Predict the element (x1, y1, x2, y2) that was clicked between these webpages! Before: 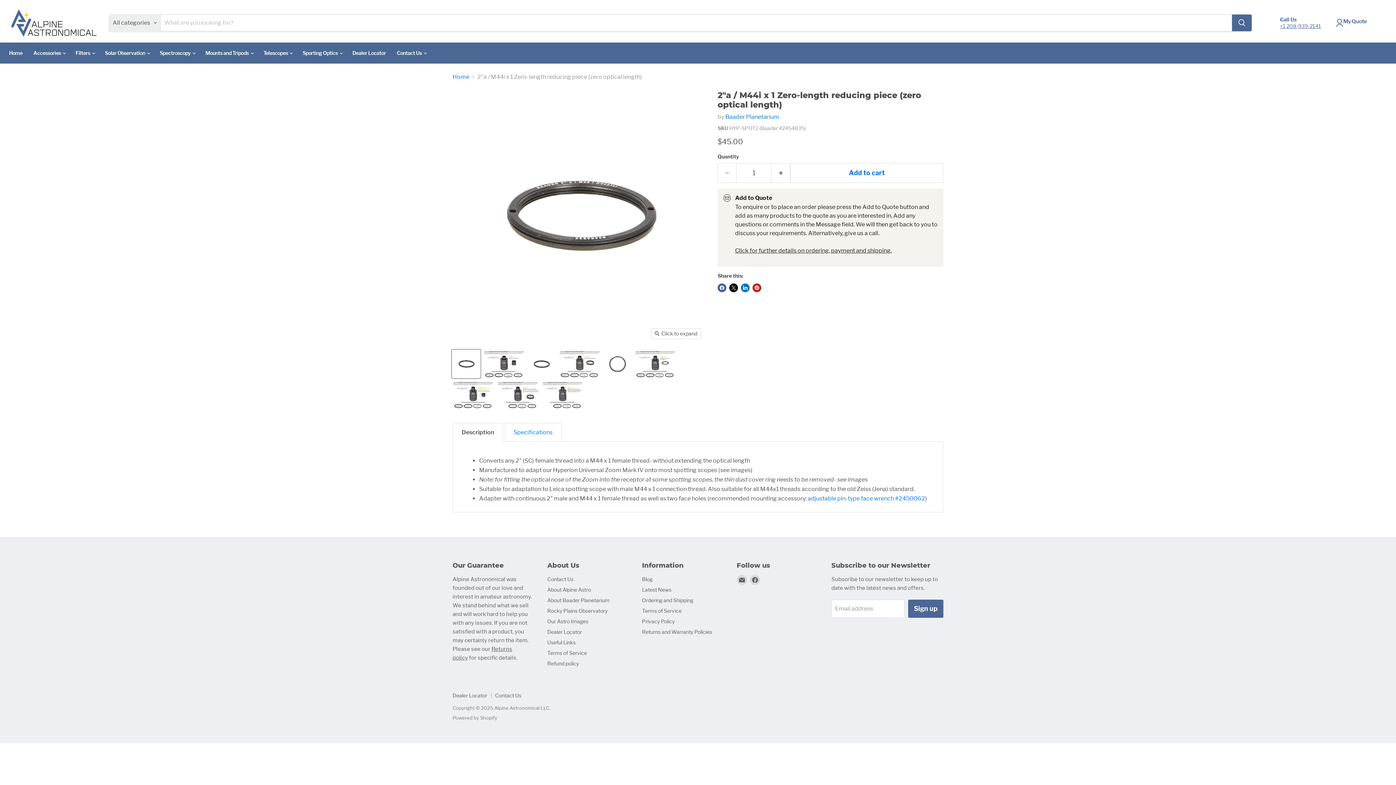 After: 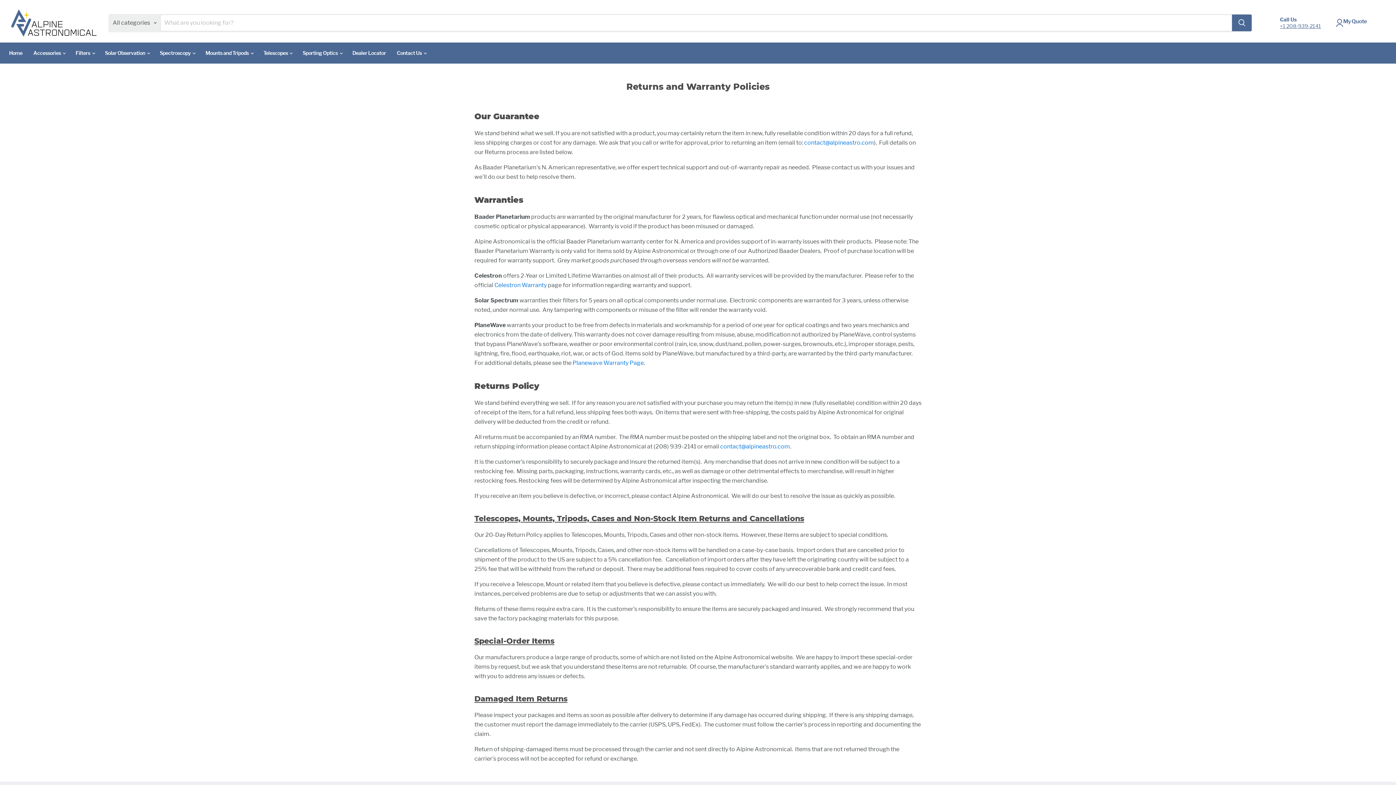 Action: label: Returns and Warranty Policies bbox: (642, 629, 712, 635)